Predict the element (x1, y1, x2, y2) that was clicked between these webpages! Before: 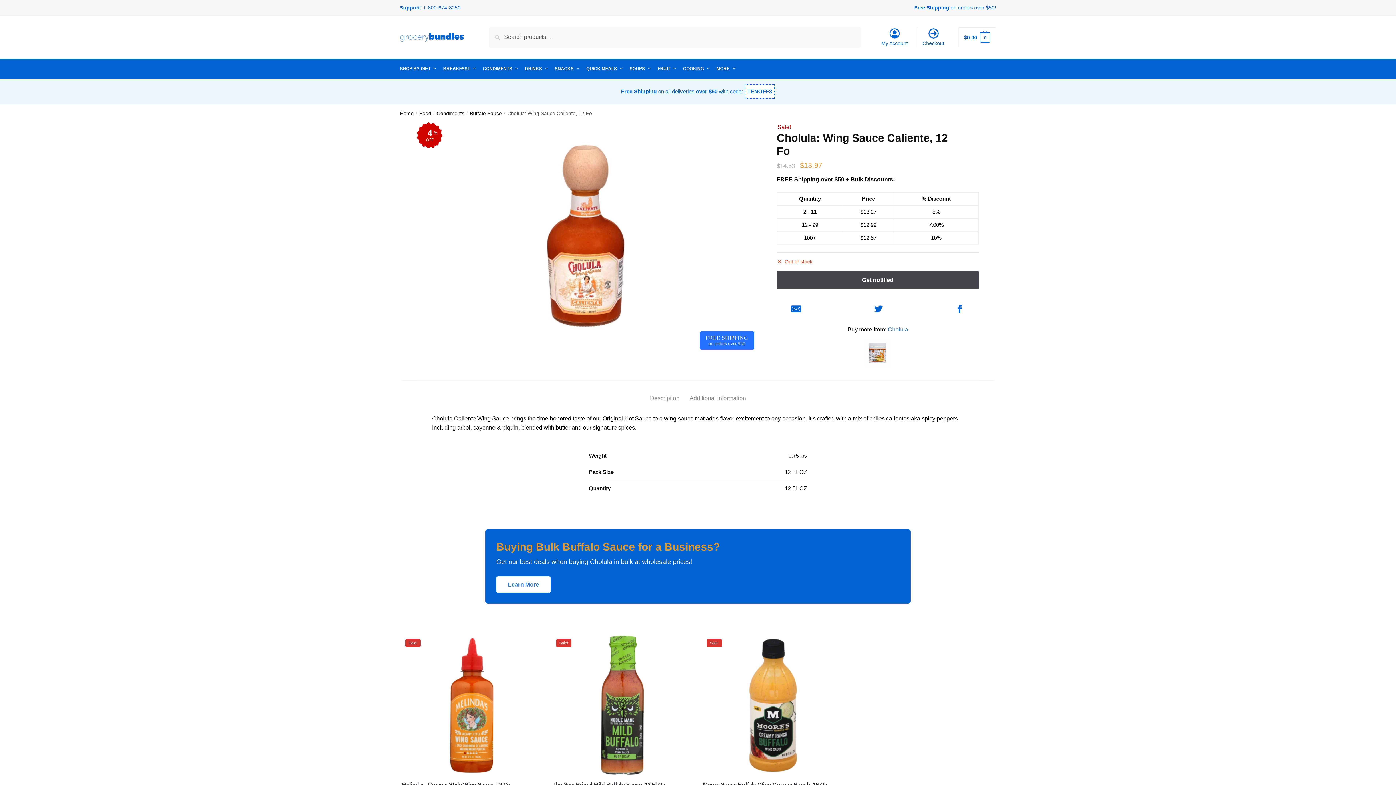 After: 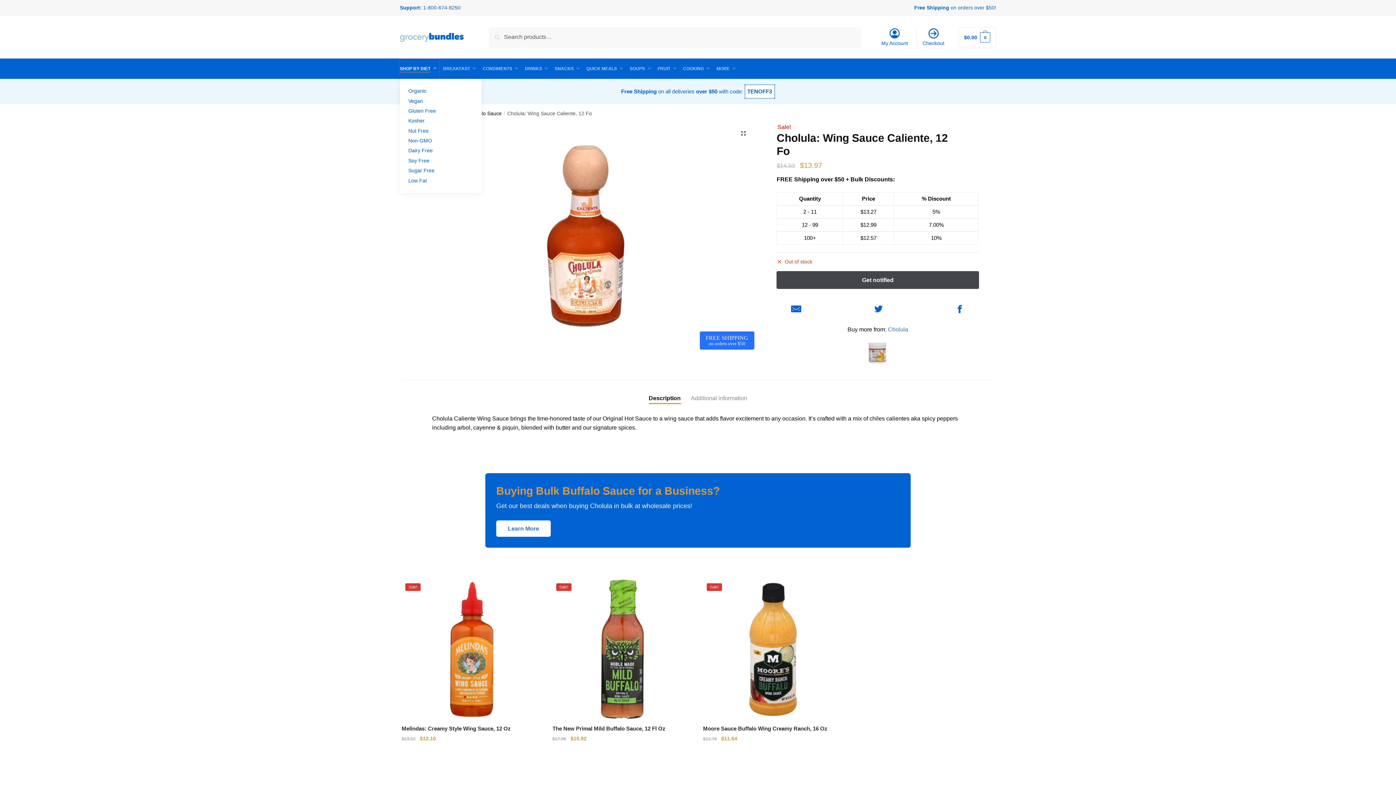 Action: bbox: (400, 58, 439, 78) label: SHOP BY DIET